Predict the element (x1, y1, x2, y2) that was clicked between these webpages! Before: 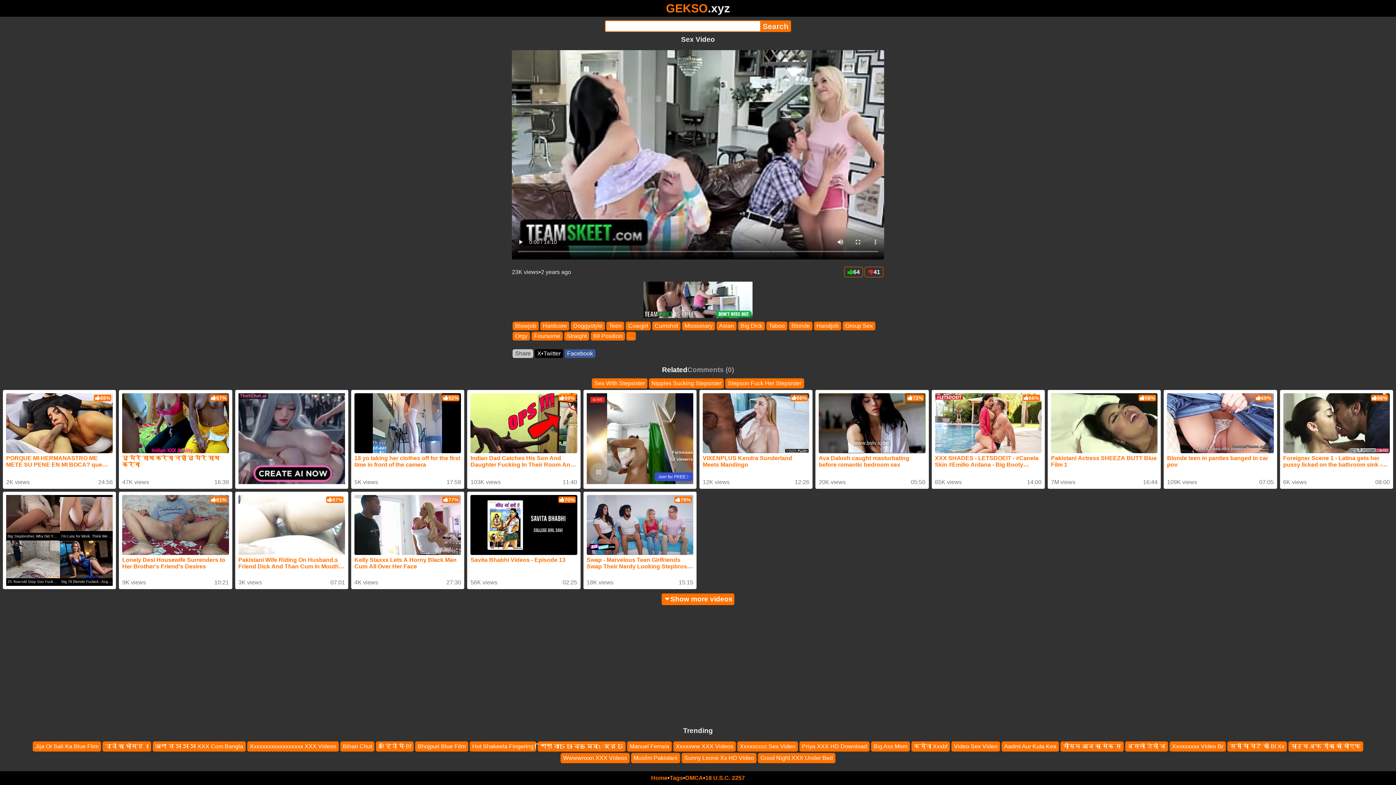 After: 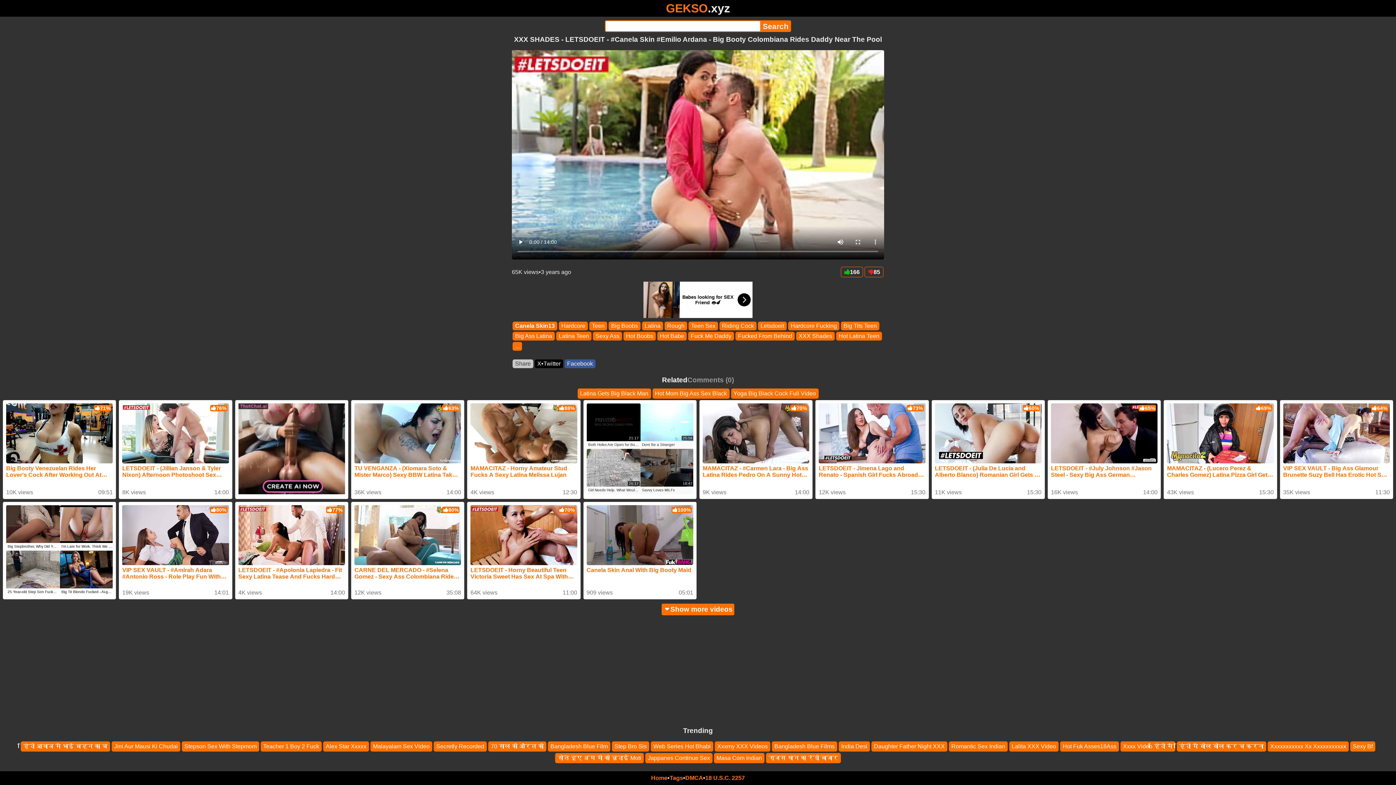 Action: label: XXX SHADES - LETSDOEIT - #Canela Skin #Emilio Ardana - Big Booty Colombiana Rides Daddy Near The Pool bbox: (935, 393, 1041, 471)